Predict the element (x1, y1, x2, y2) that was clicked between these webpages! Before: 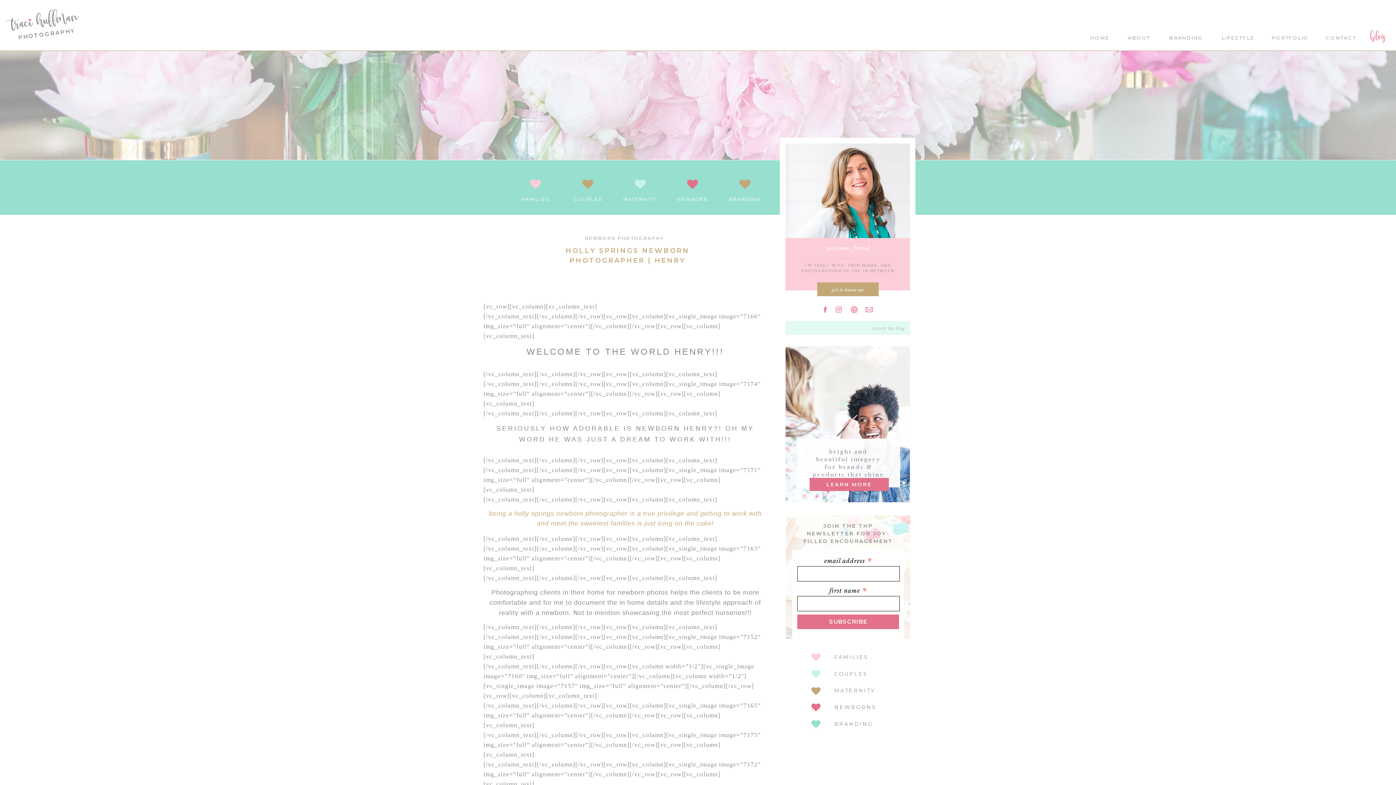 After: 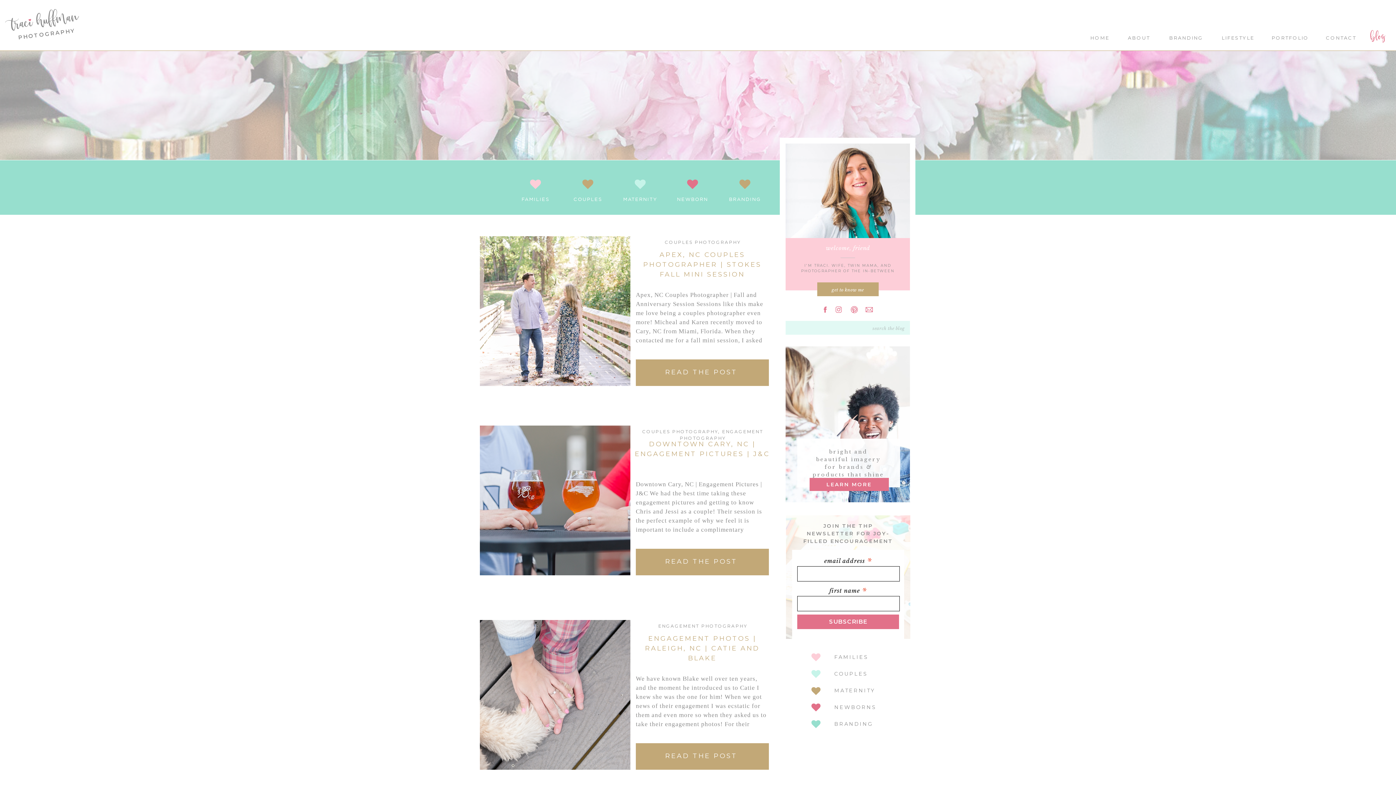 Action: label: COUPLES bbox: (834, 670, 900, 677)